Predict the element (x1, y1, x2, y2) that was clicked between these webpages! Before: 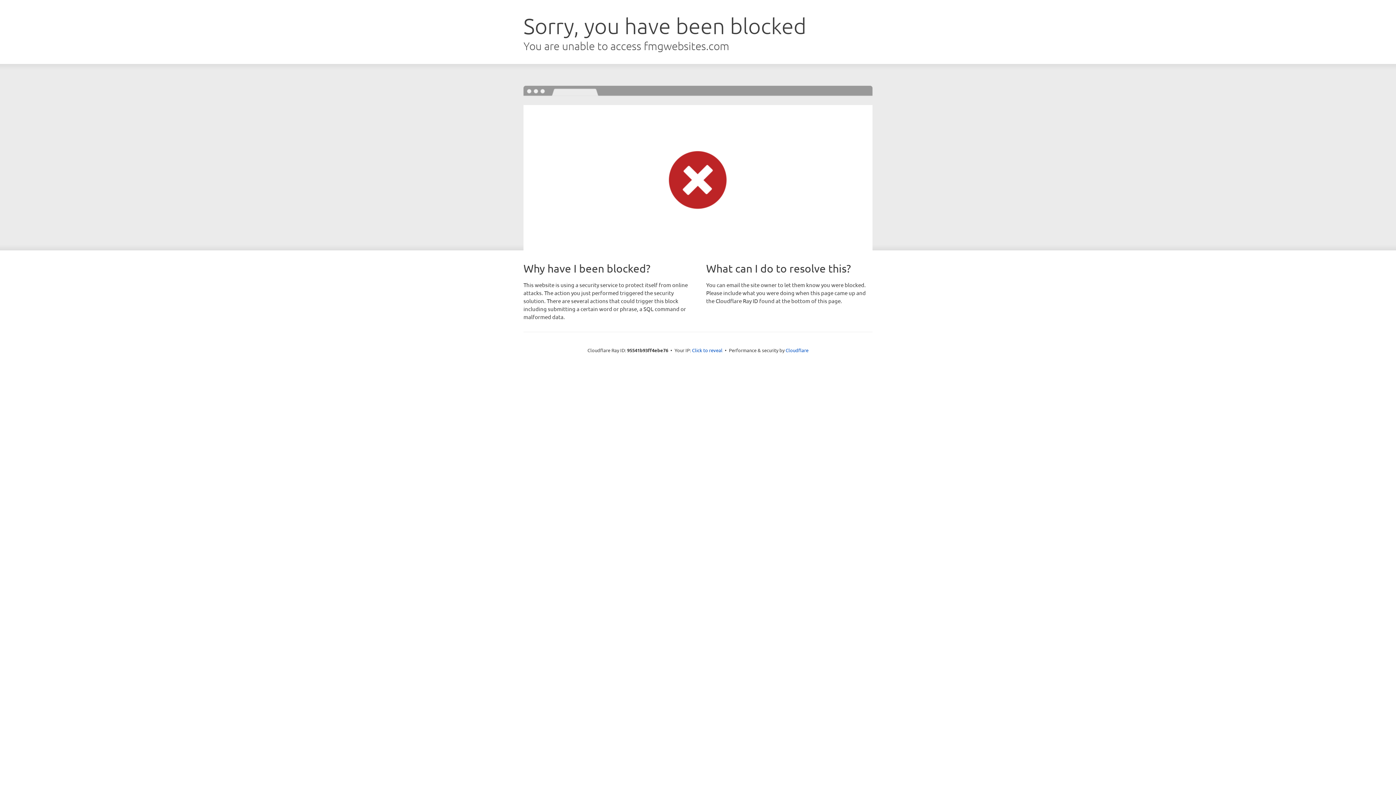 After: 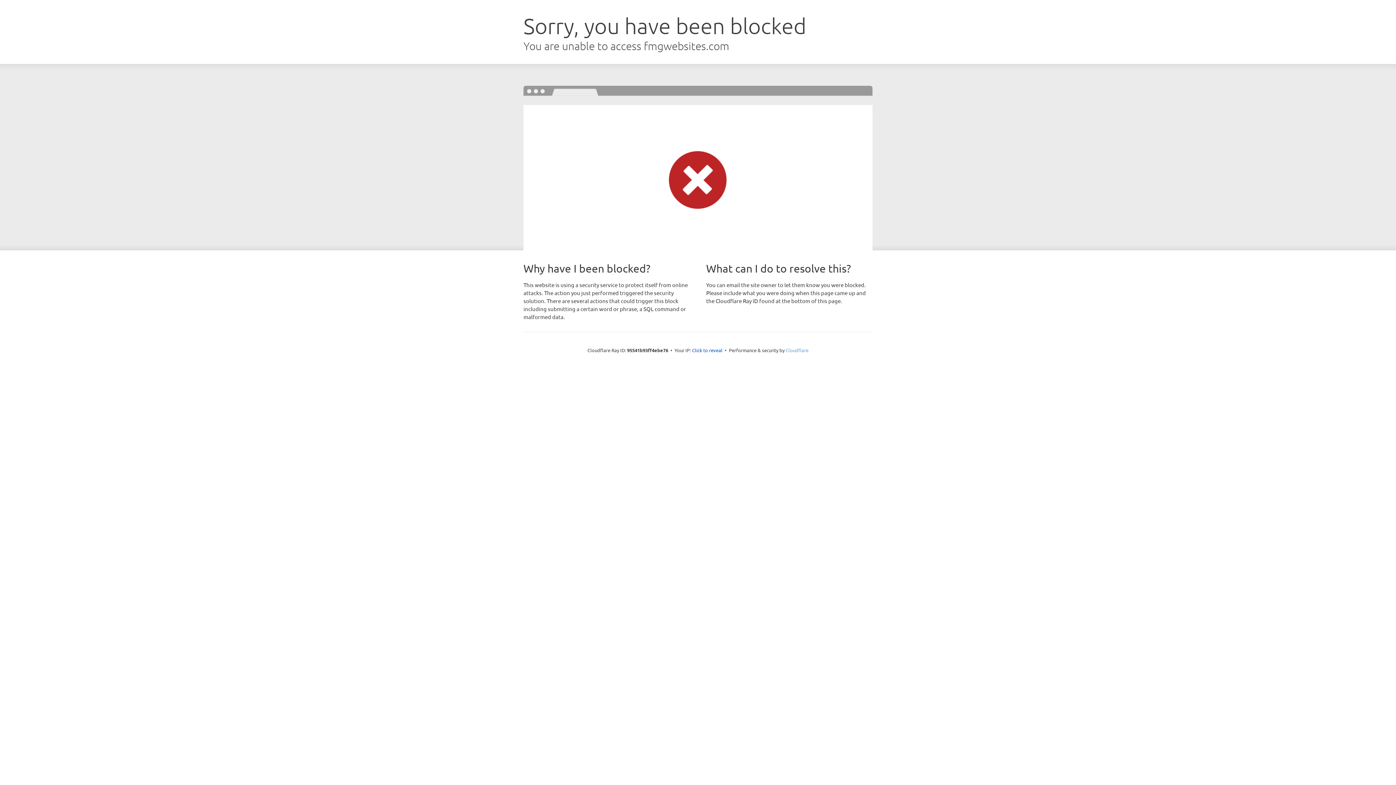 Action: label: Cloudflare bbox: (785, 347, 808, 353)